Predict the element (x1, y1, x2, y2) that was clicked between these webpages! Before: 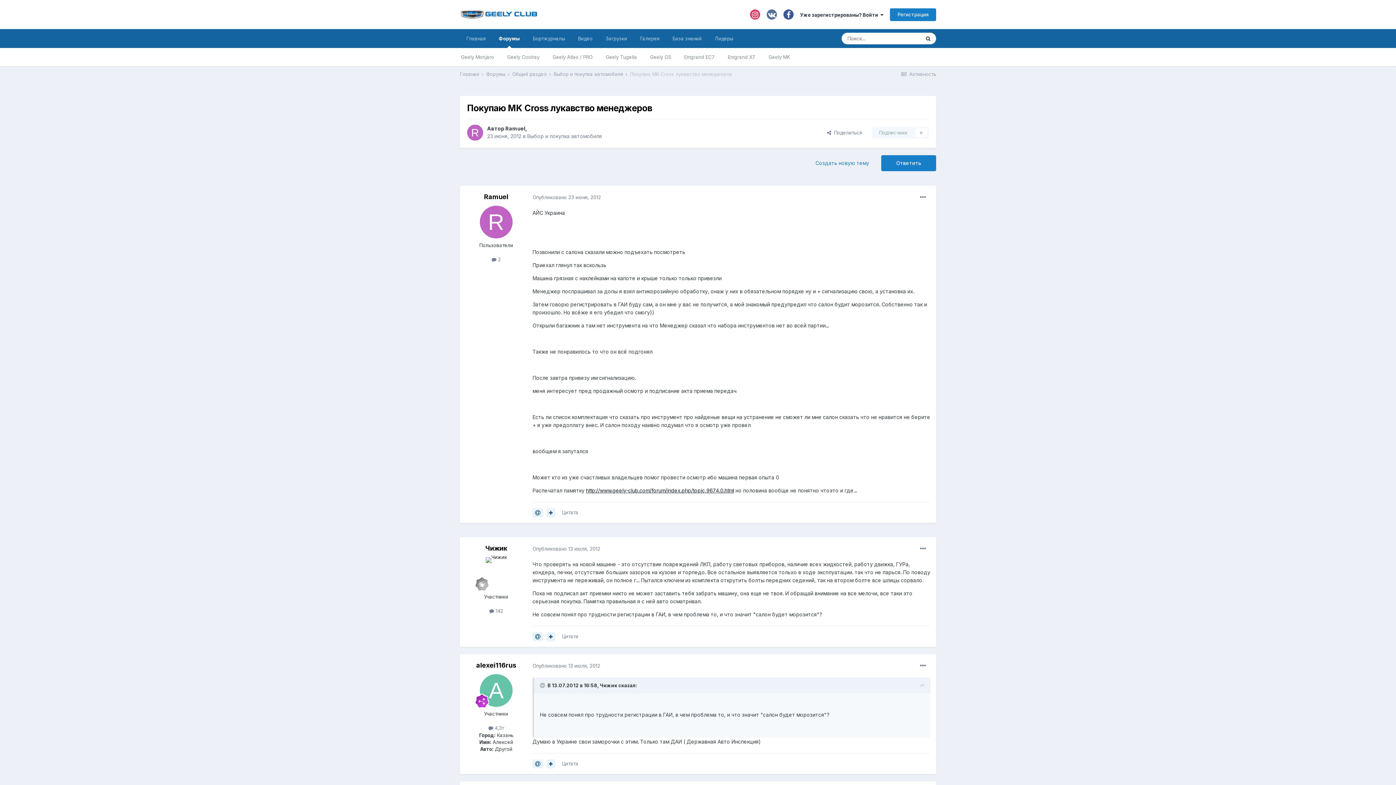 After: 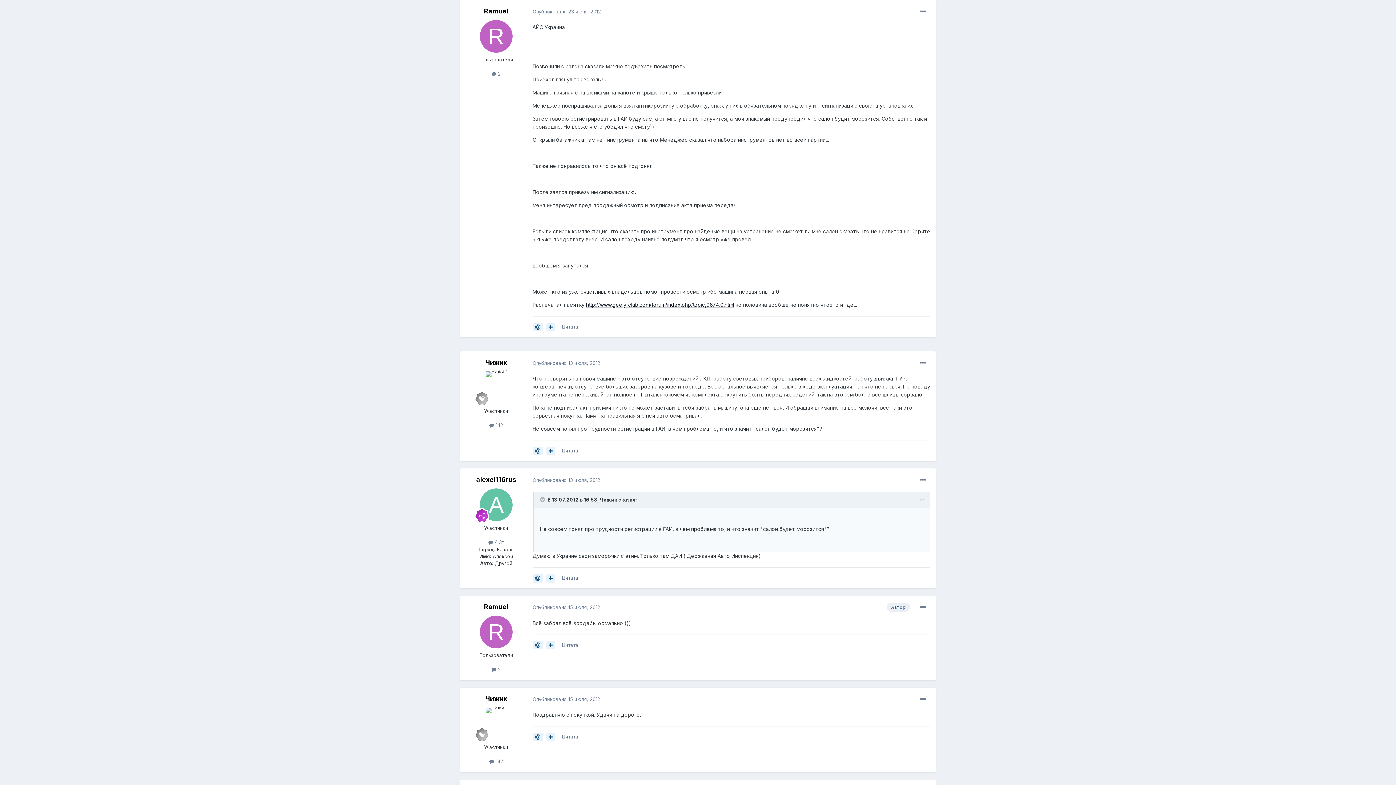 Action: bbox: (532, 194, 601, 200) label: Опубликовано 23 июня, 2012